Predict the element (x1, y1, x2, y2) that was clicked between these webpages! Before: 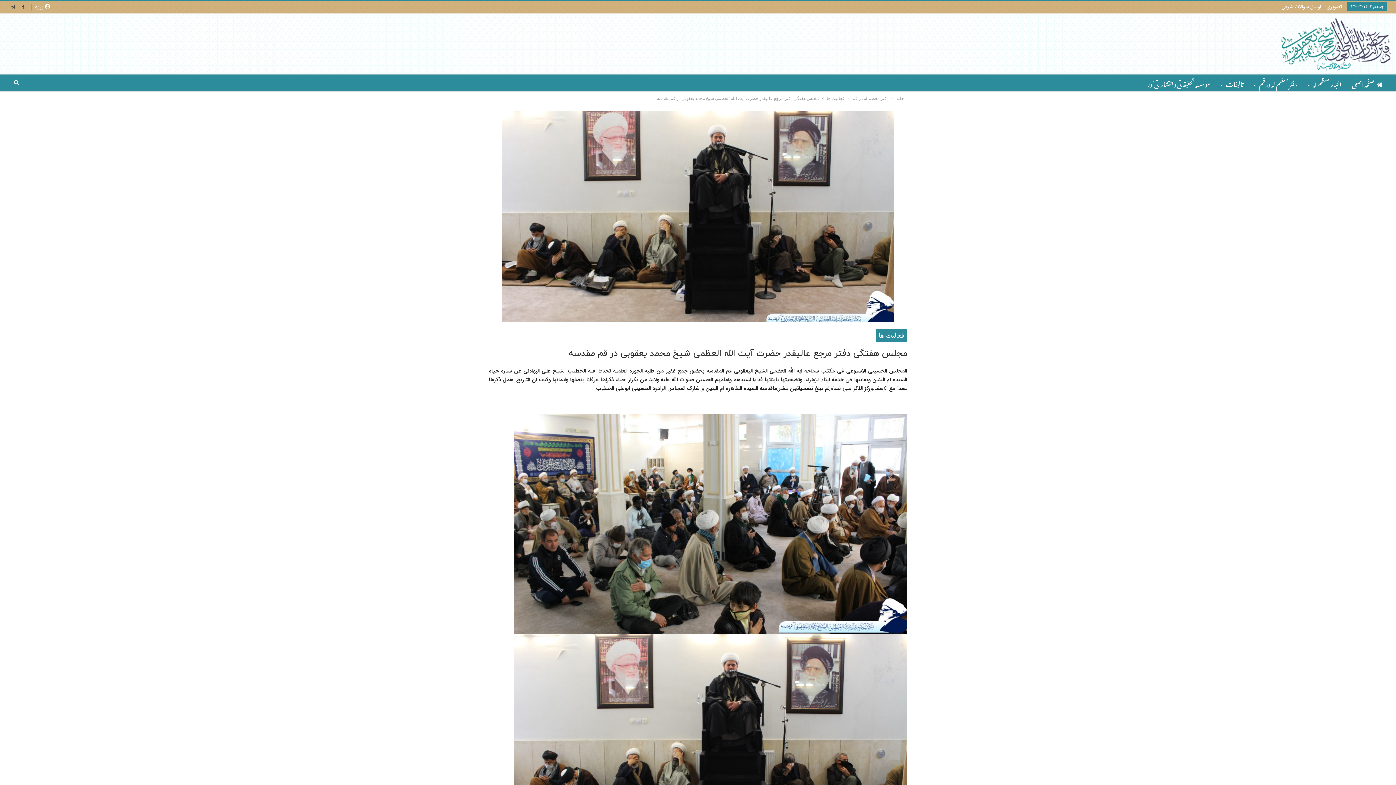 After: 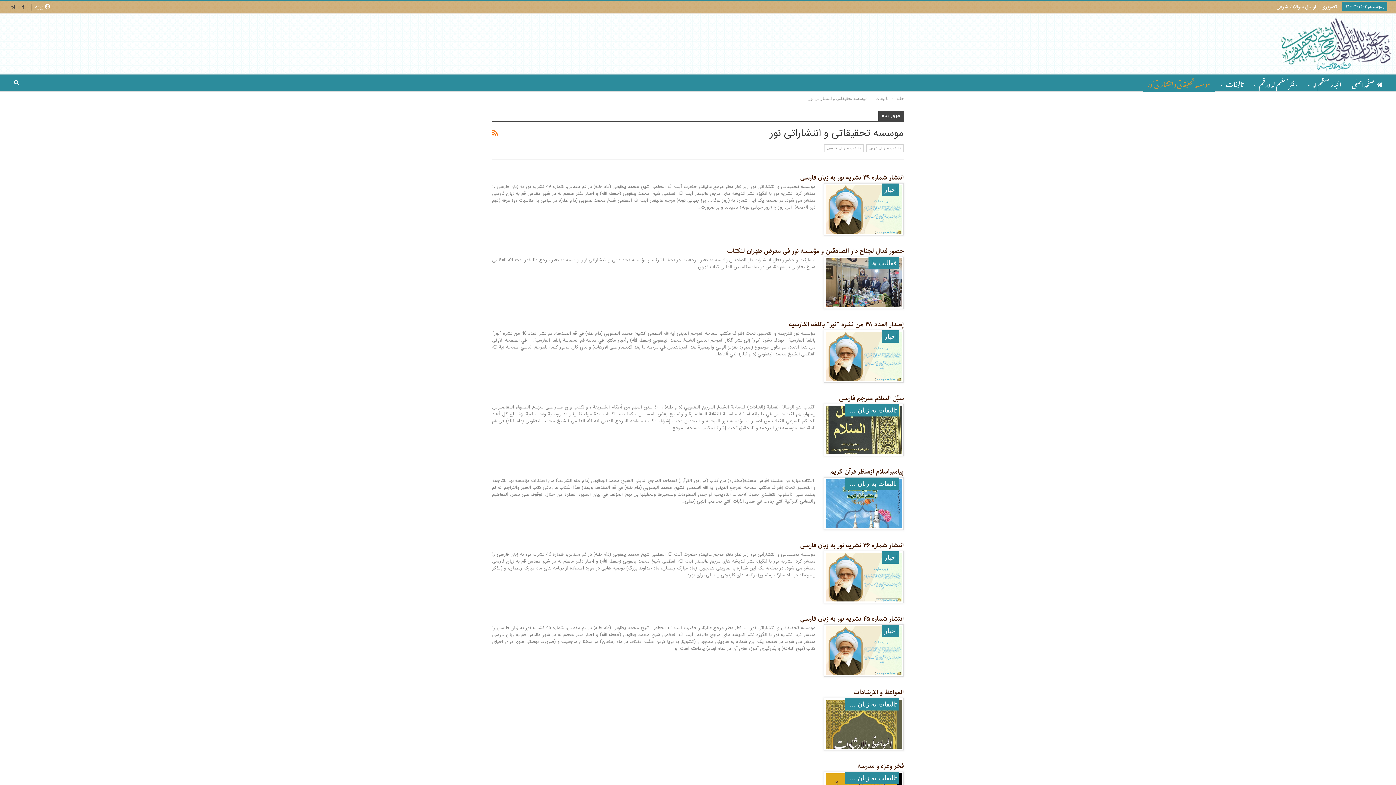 Action: label: موسسه تحقیقاتى و انتشاراتى نور bbox: (1143, 74, 1214, 92)